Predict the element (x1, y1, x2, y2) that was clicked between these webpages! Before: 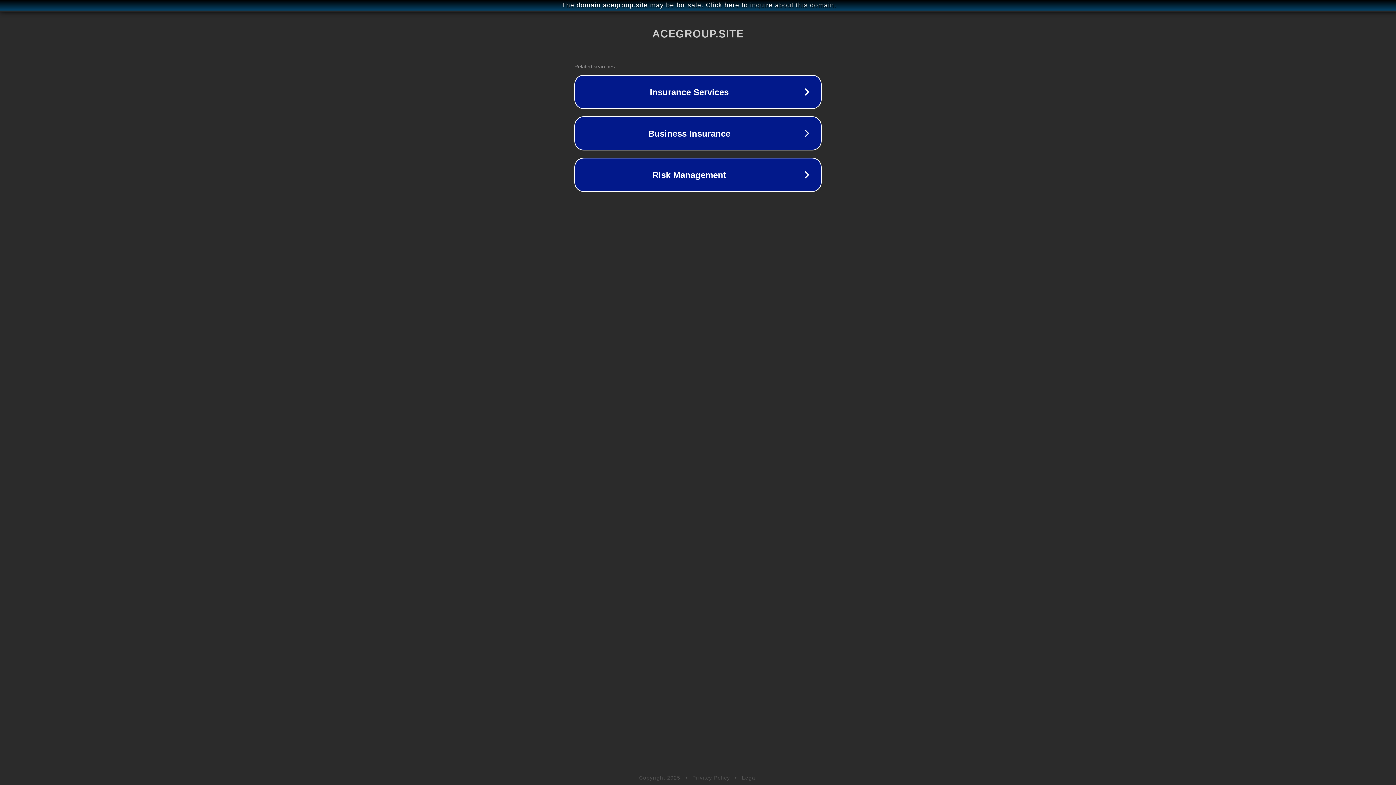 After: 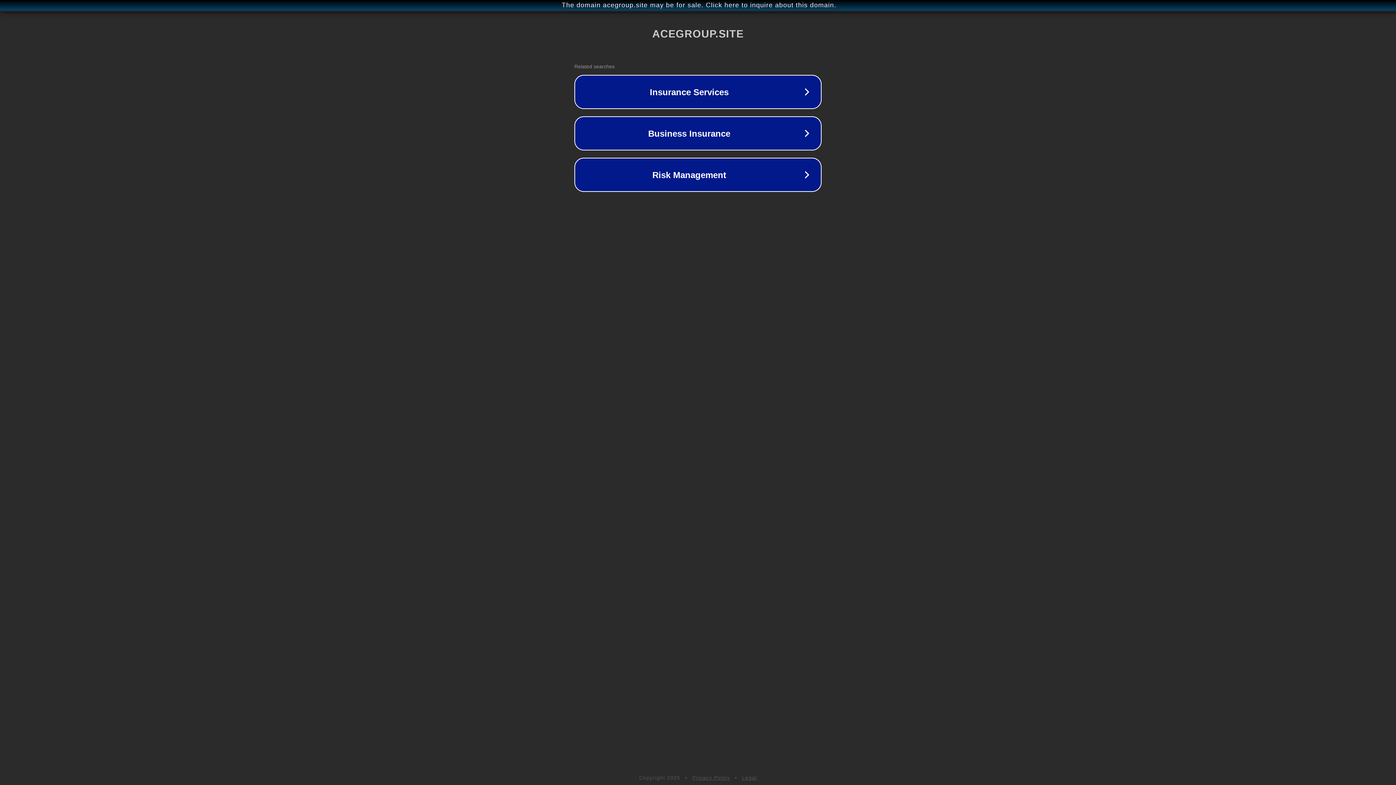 Action: label: Legal bbox: (742, 775, 757, 781)